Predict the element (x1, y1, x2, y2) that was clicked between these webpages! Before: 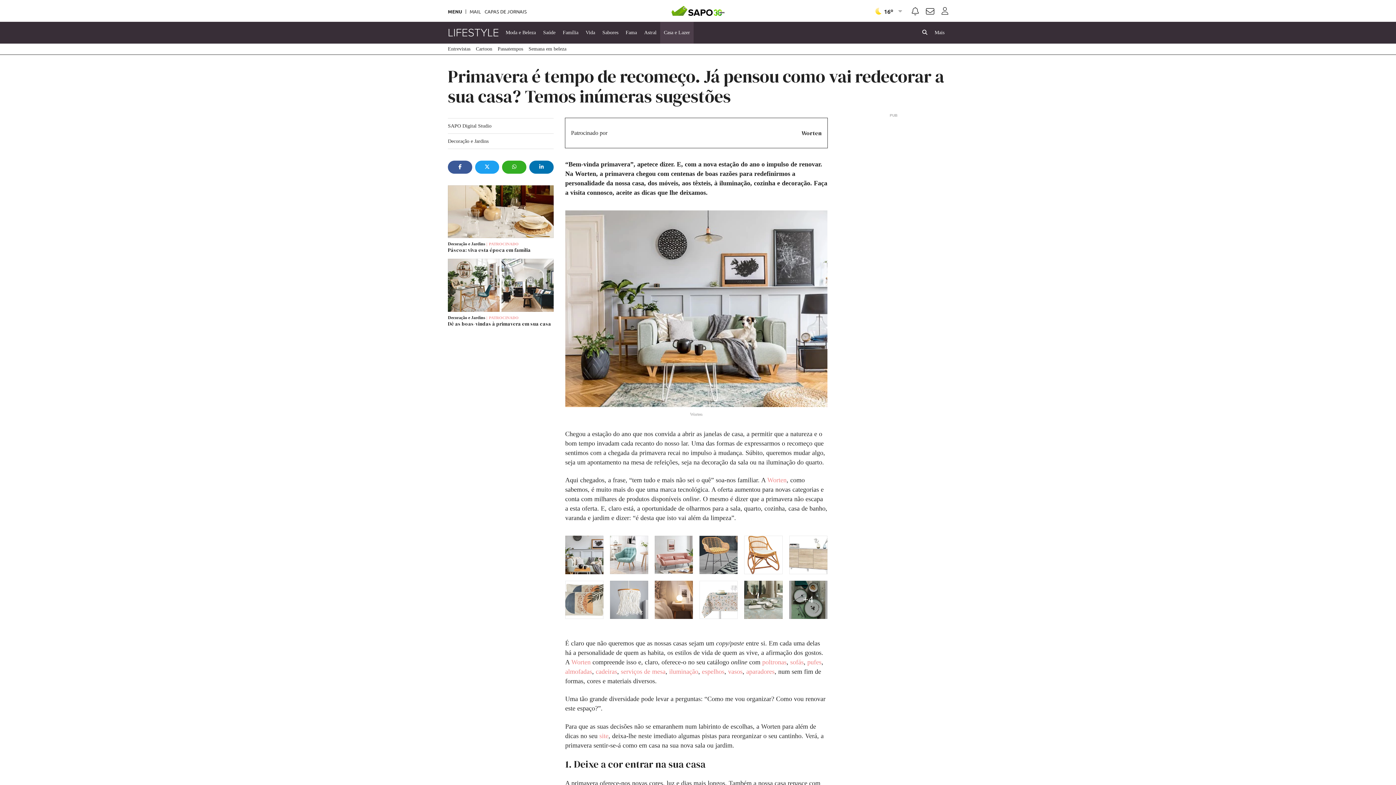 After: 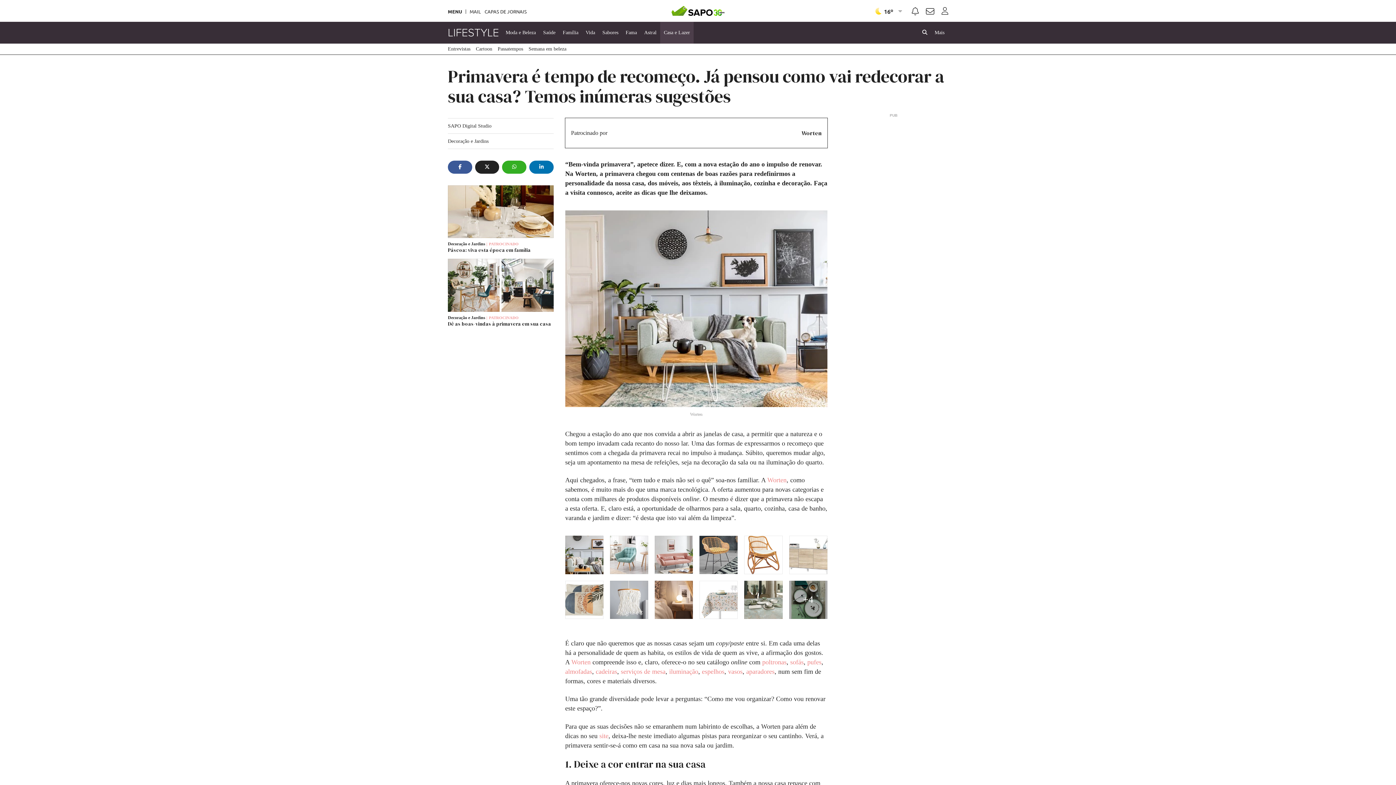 Action: bbox: (475, 160, 499, 173)